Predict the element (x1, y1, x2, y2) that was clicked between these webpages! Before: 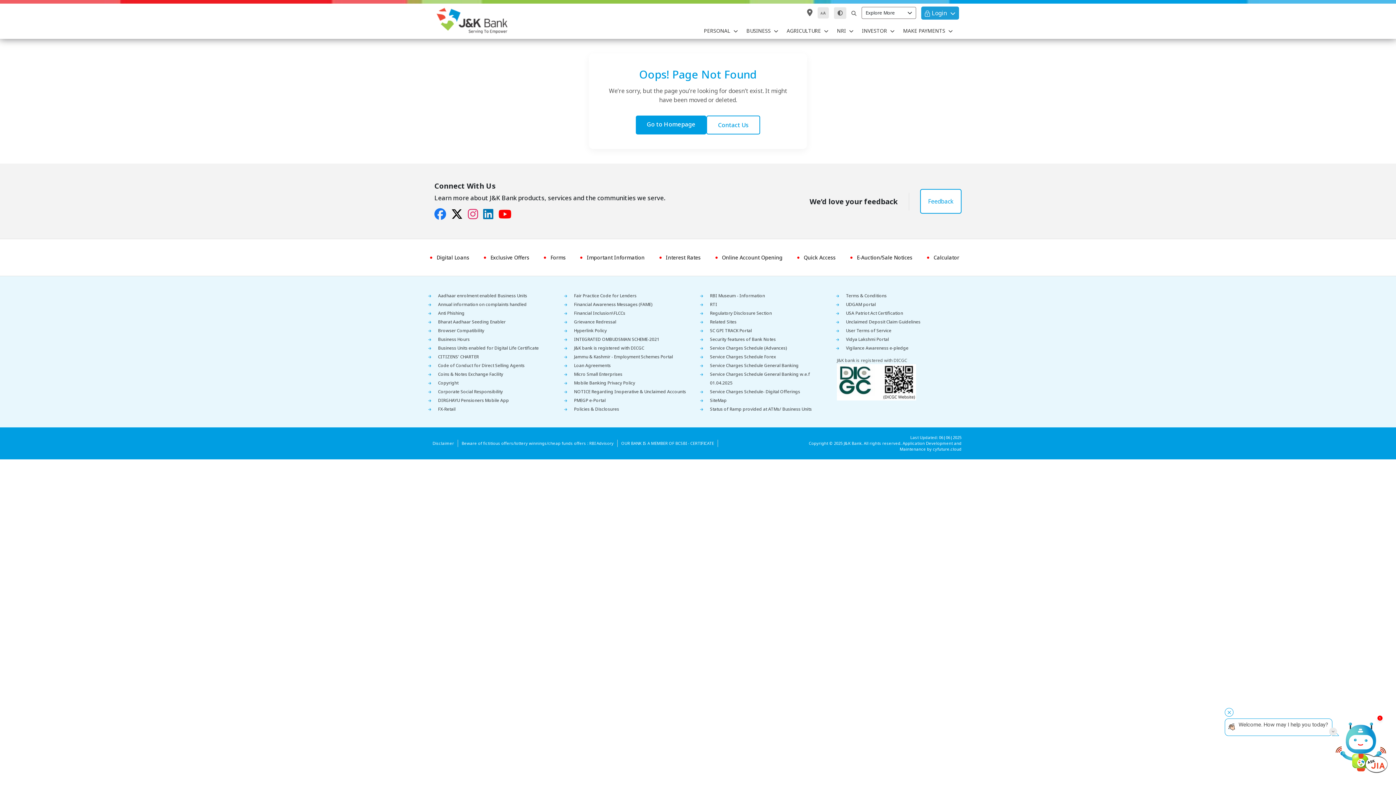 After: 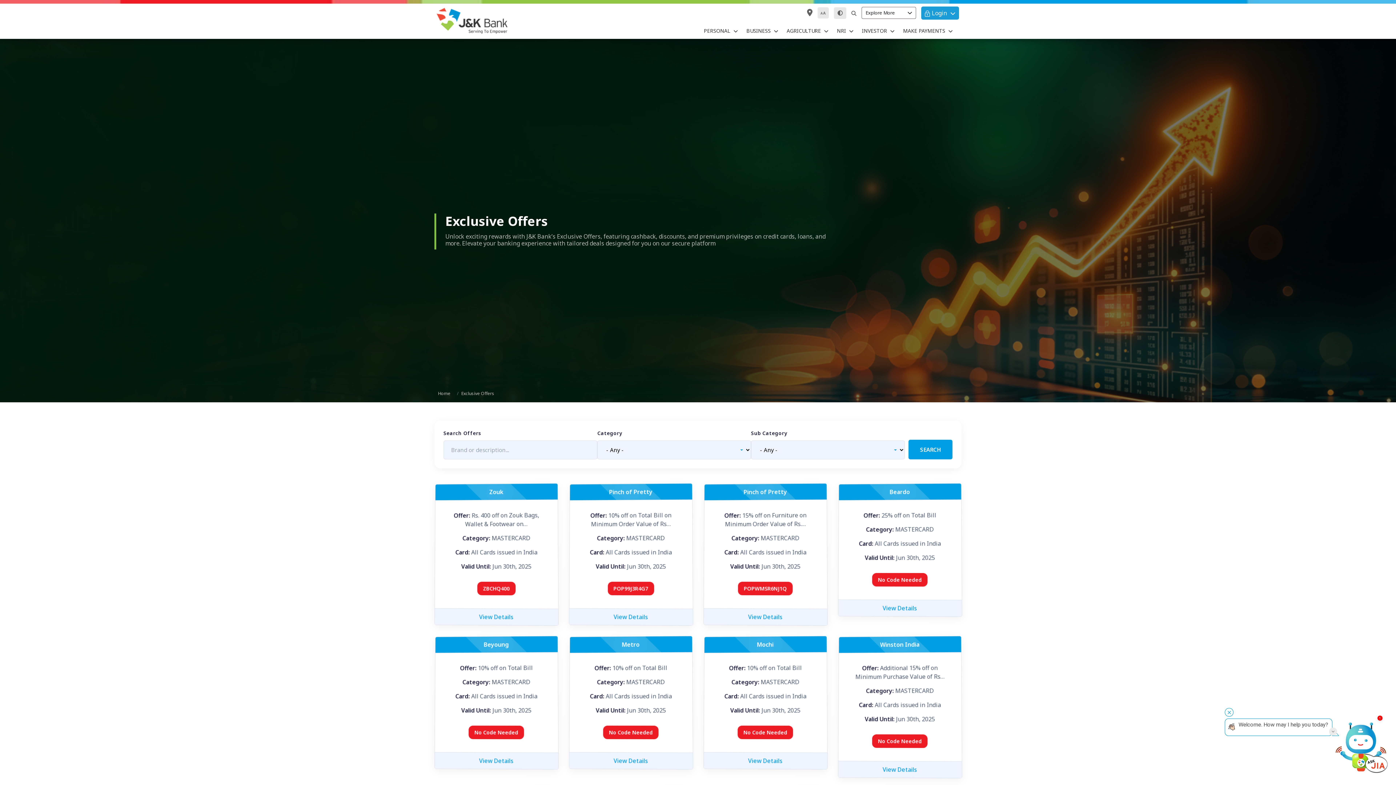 Action: bbox: (488, 253, 531, 261) label: Exclusive Offers